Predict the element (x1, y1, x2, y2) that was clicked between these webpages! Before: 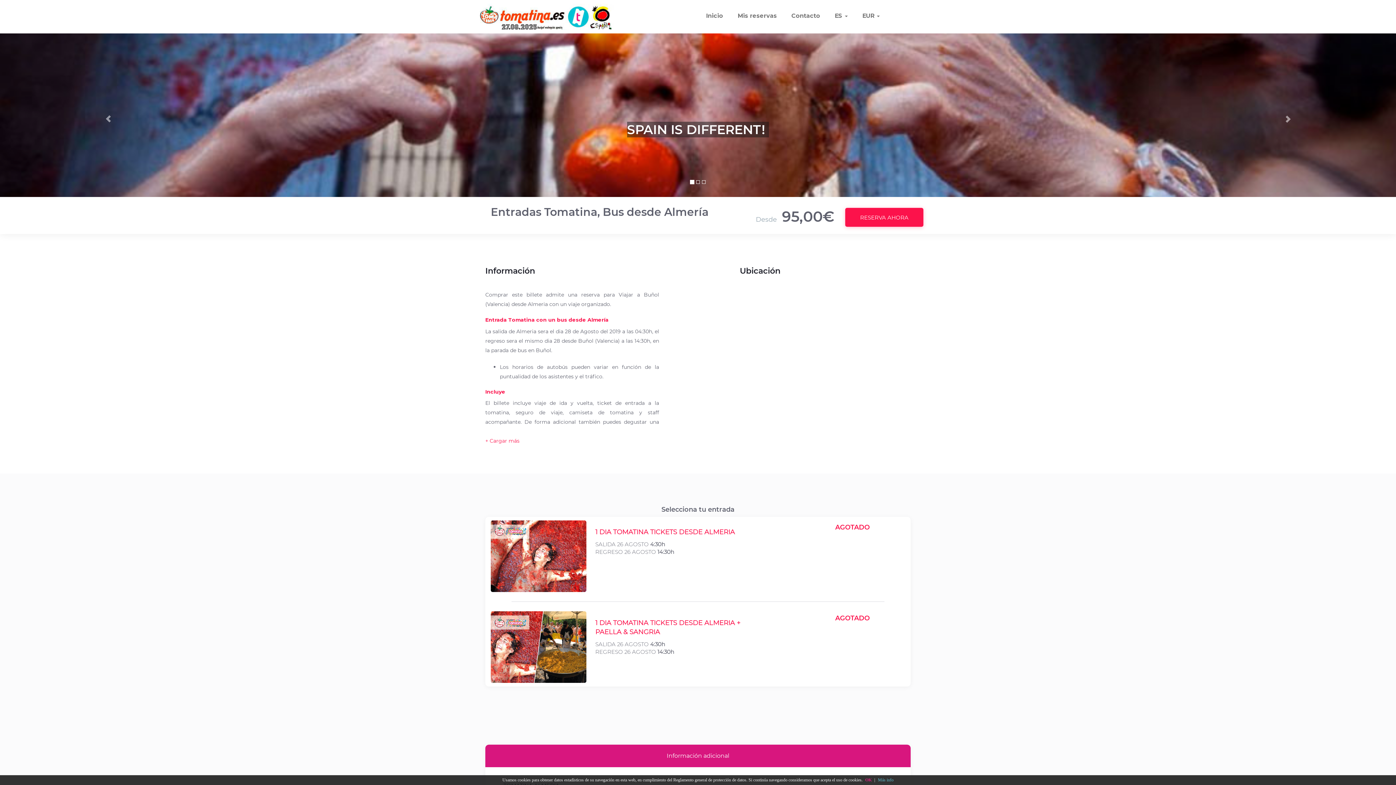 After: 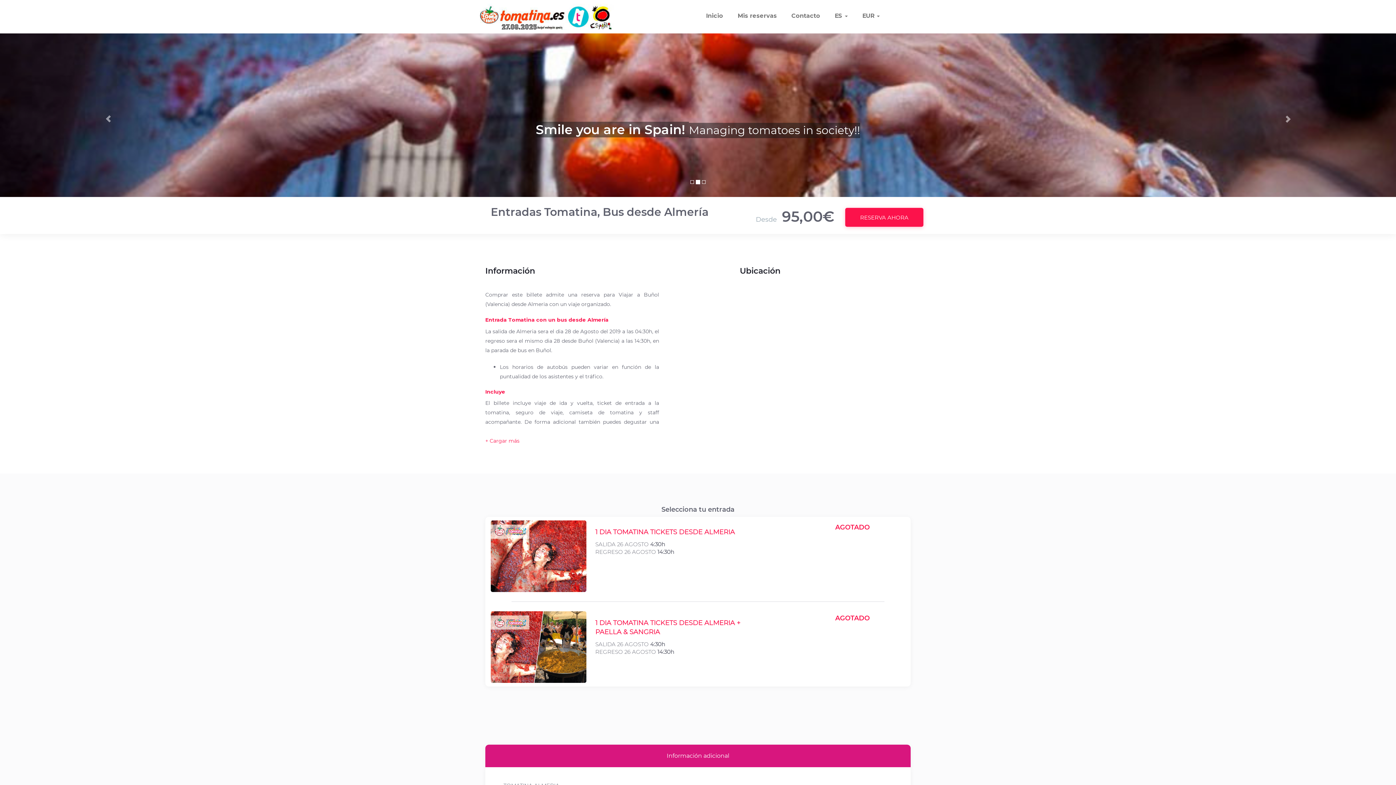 Action: label: OK bbox: (864, 776, 873, 784)